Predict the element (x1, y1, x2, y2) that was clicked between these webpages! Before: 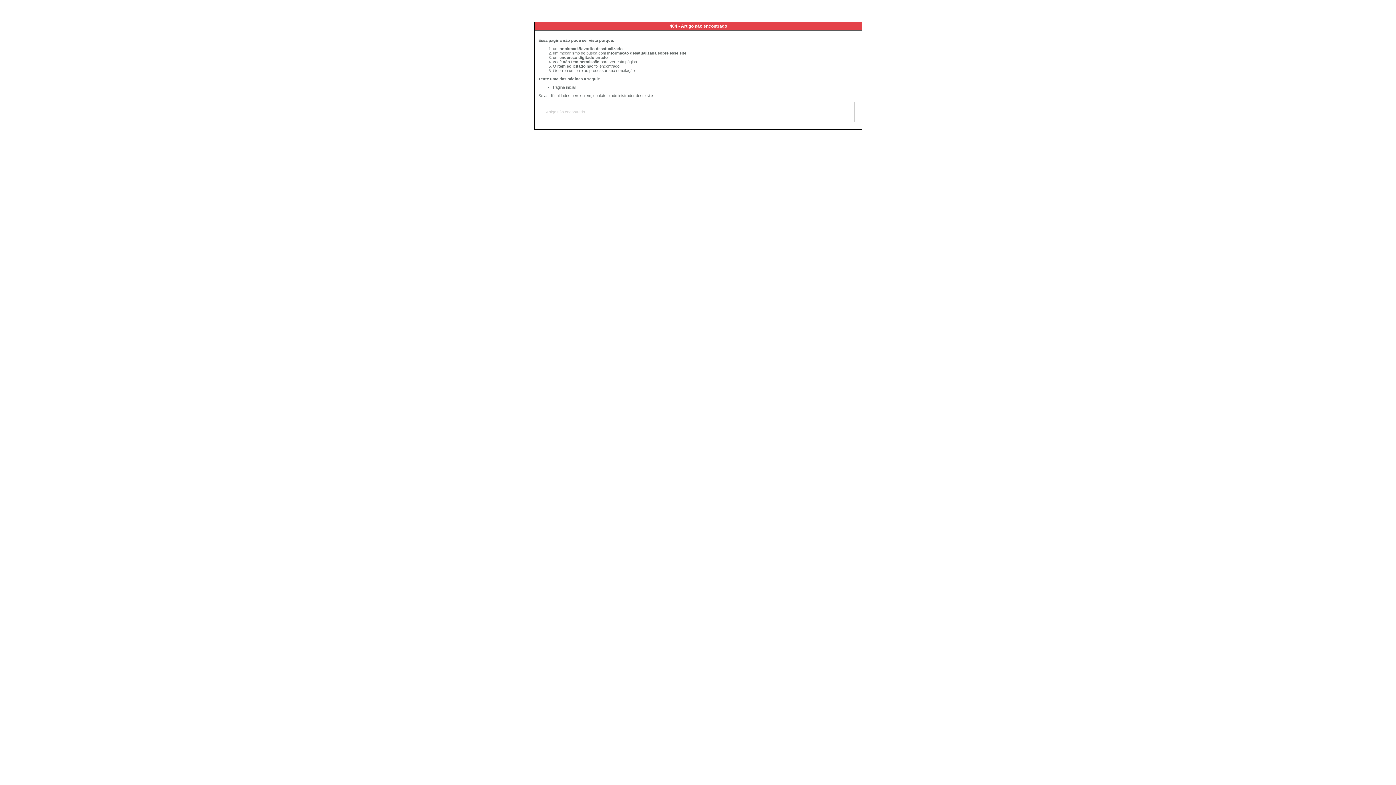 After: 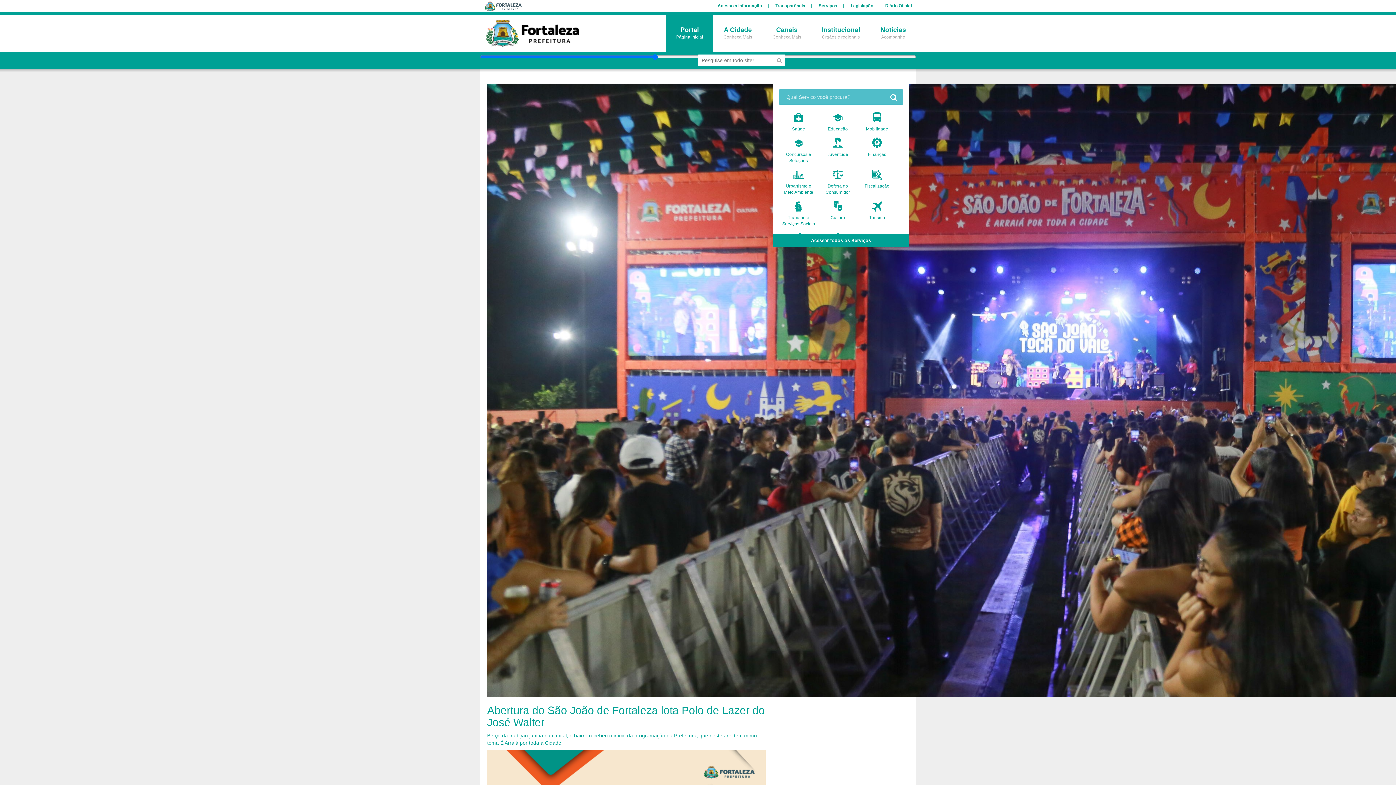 Action: bbox: (553, 85, 575, 89) label: Página inicial